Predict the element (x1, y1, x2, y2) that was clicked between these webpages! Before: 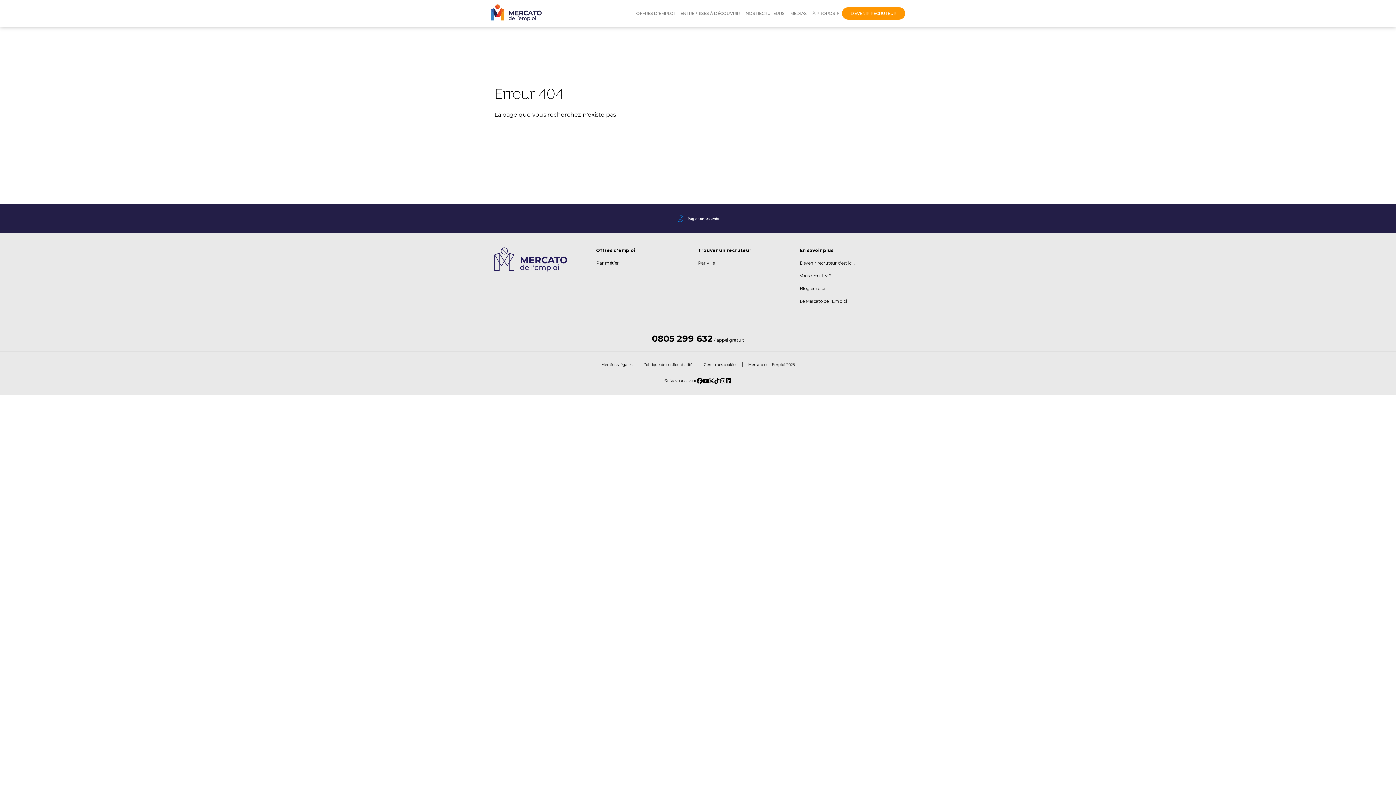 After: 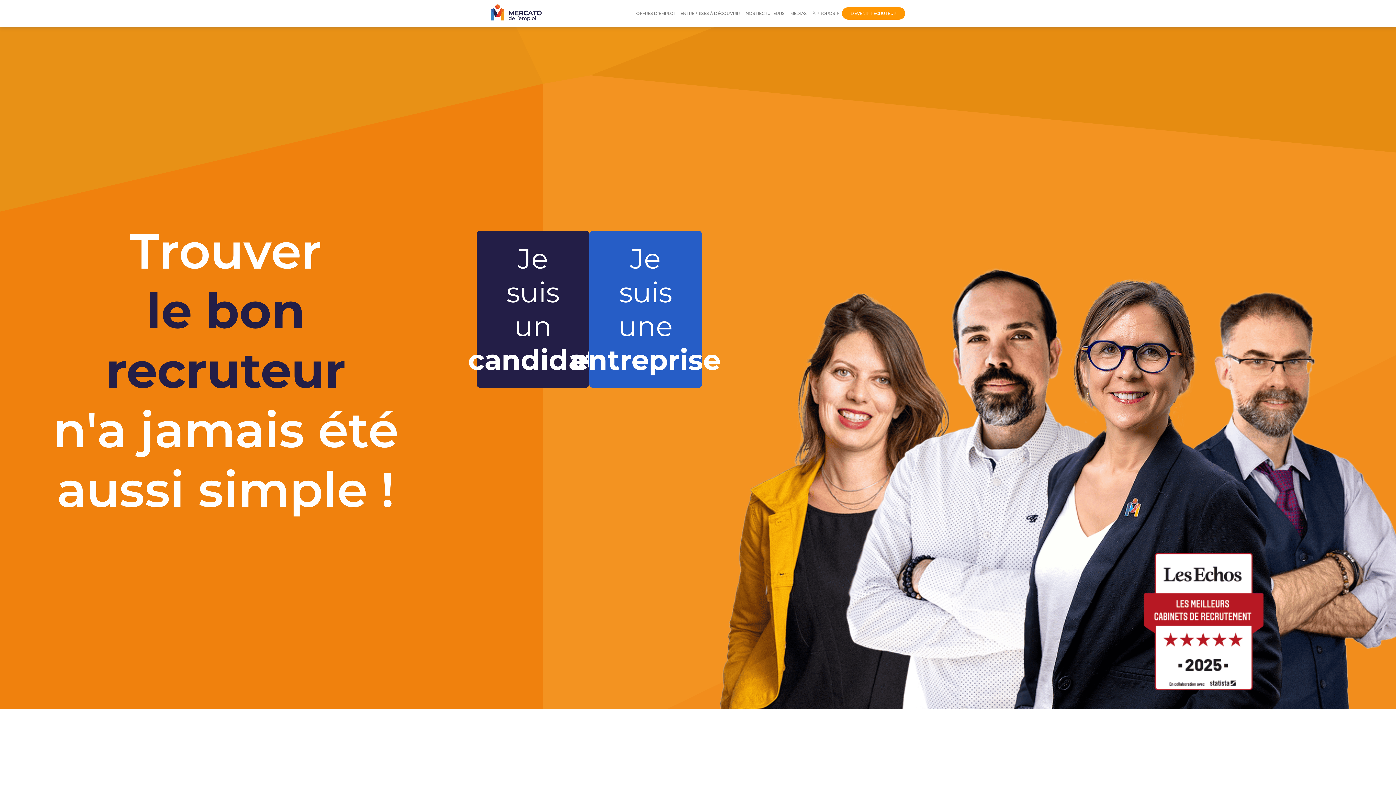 Action: bbox: (490, 4, 541, 22)